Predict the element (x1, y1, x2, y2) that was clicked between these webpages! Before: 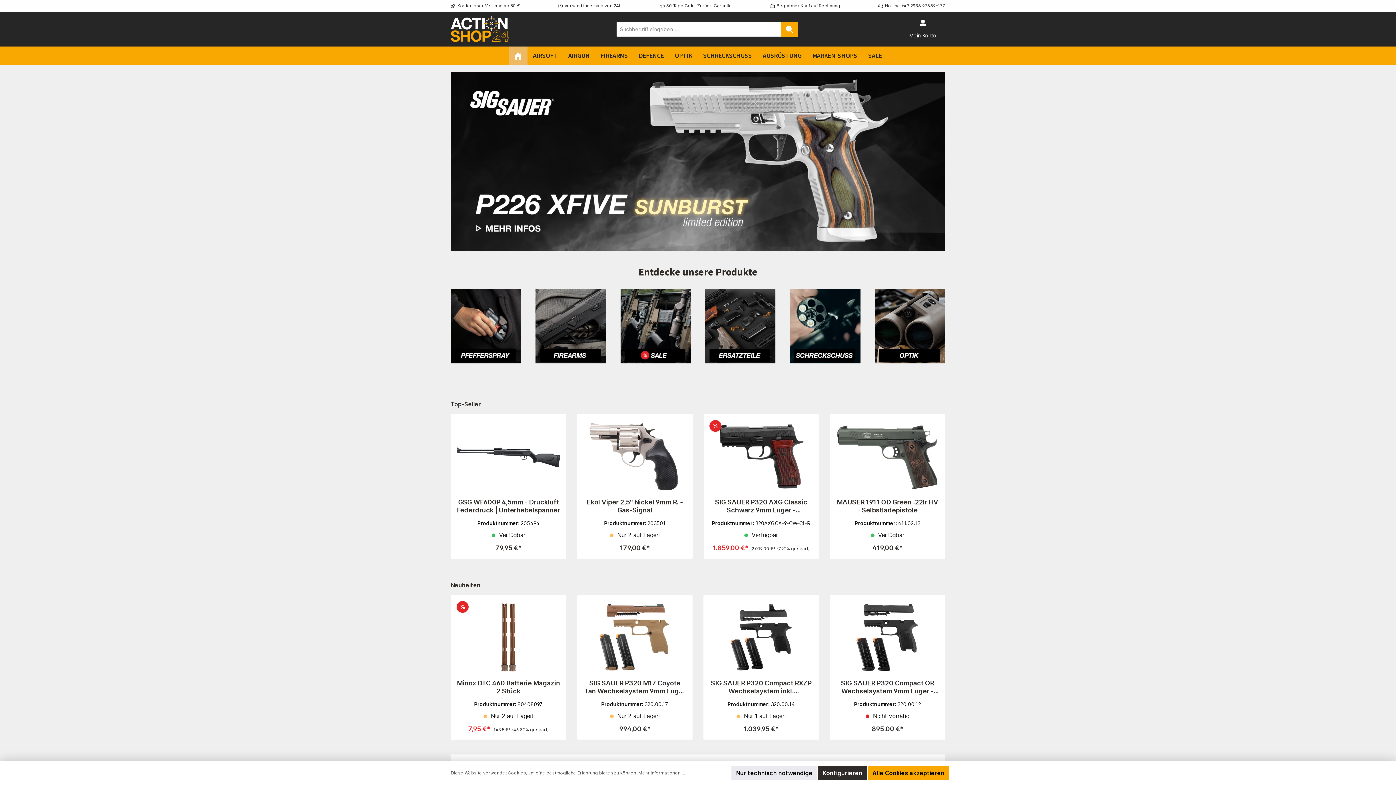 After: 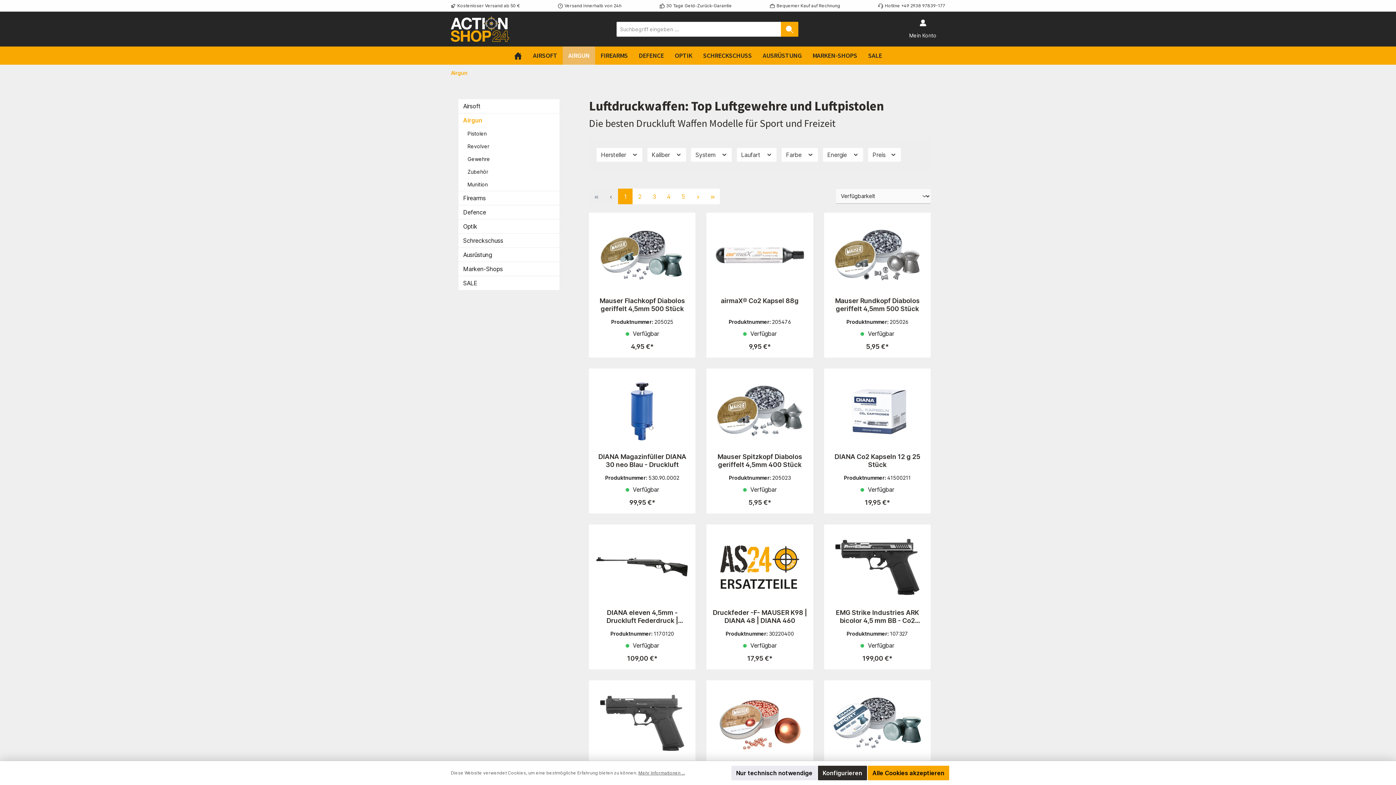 Action: label: AIRGUN bbox: (562, 46, 595, 64)